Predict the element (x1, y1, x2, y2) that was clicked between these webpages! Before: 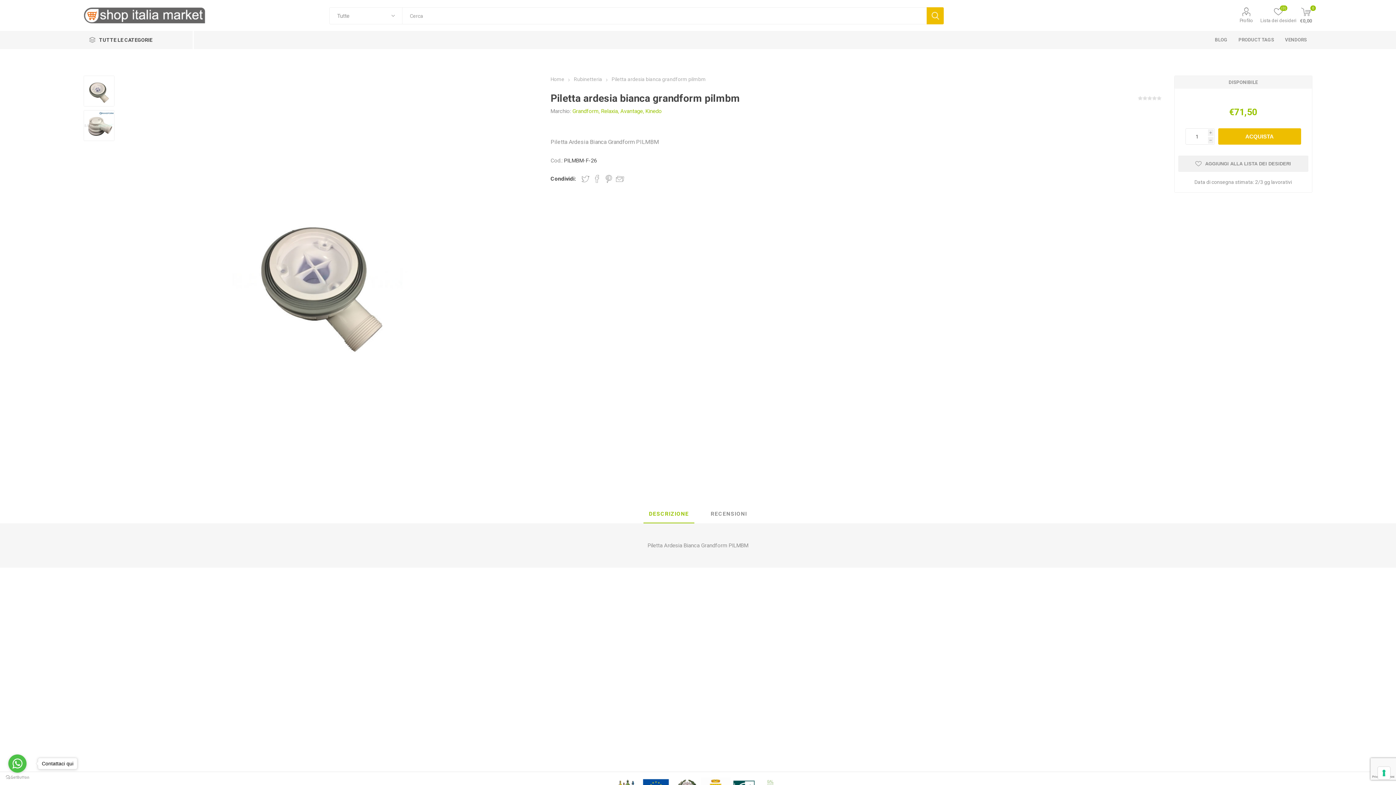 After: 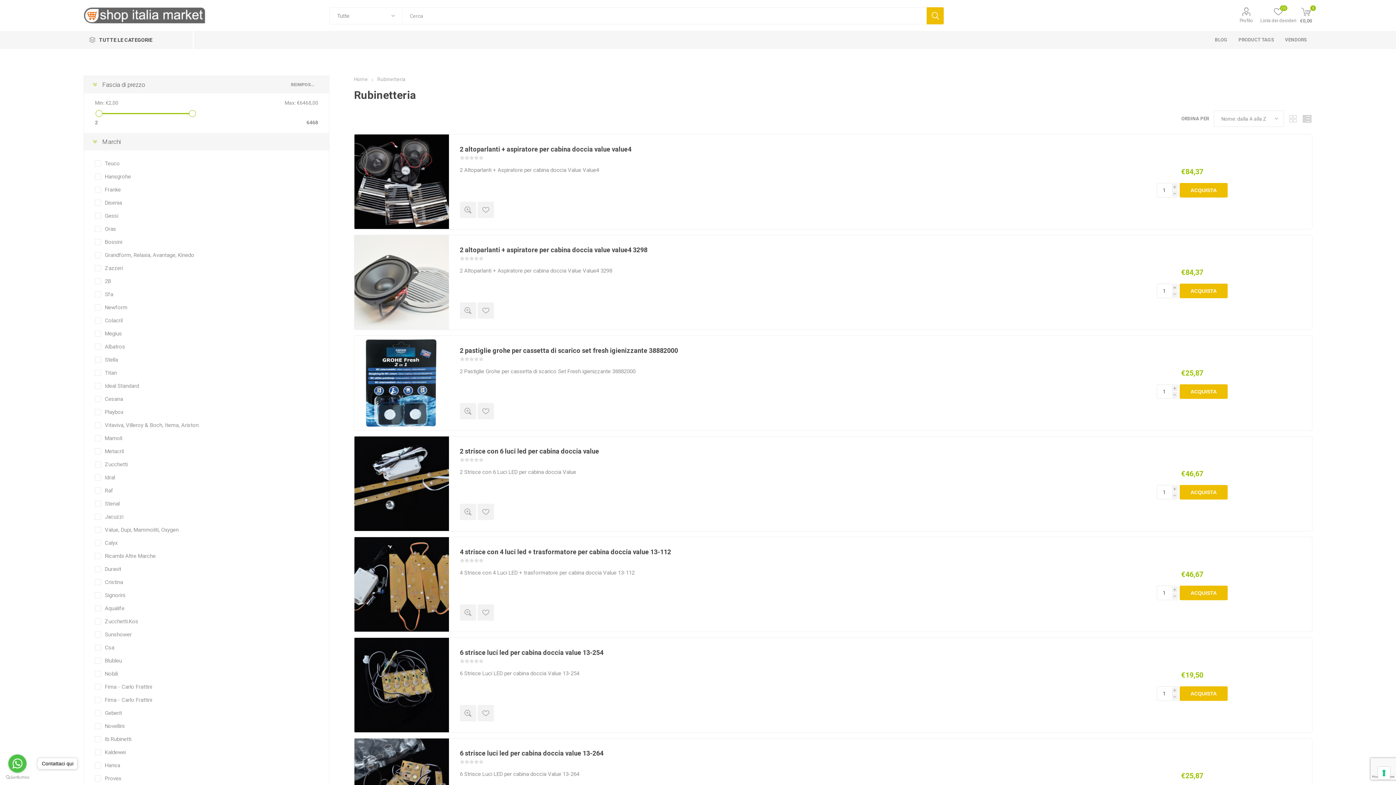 Action: bbox: (574, 76, 603, 82) label: Rubinetteria 